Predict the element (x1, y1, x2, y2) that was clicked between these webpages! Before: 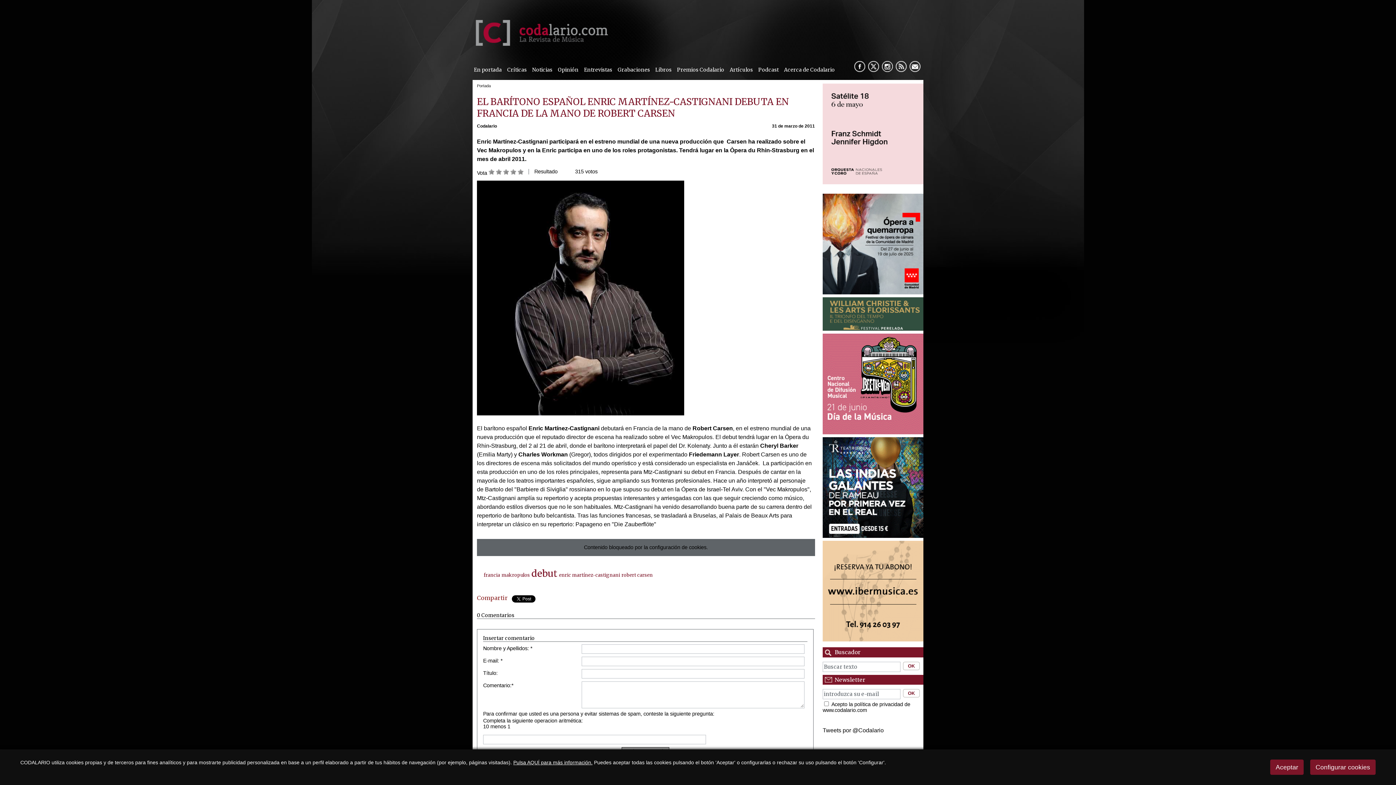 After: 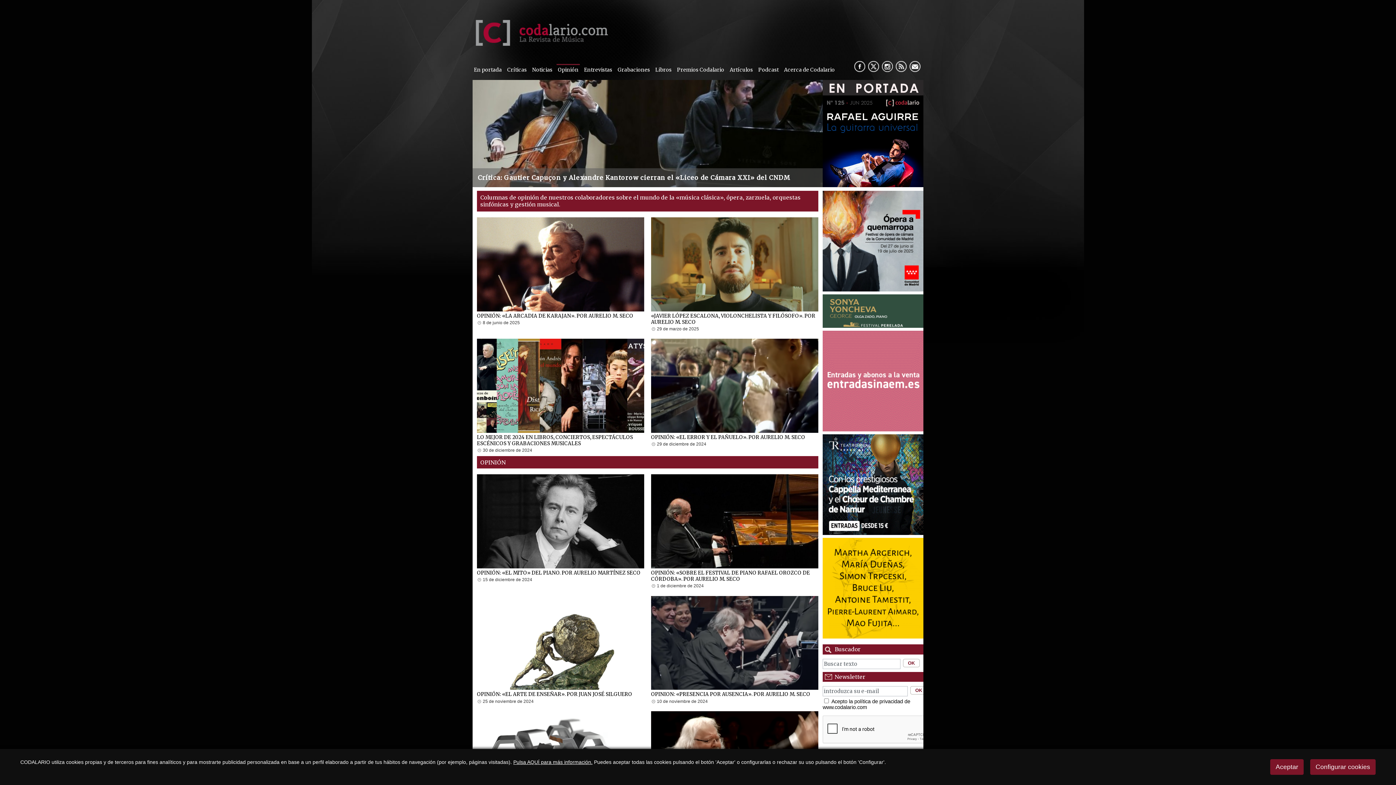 Action: label: Opinión bbox: (556, 64, 579, 75)